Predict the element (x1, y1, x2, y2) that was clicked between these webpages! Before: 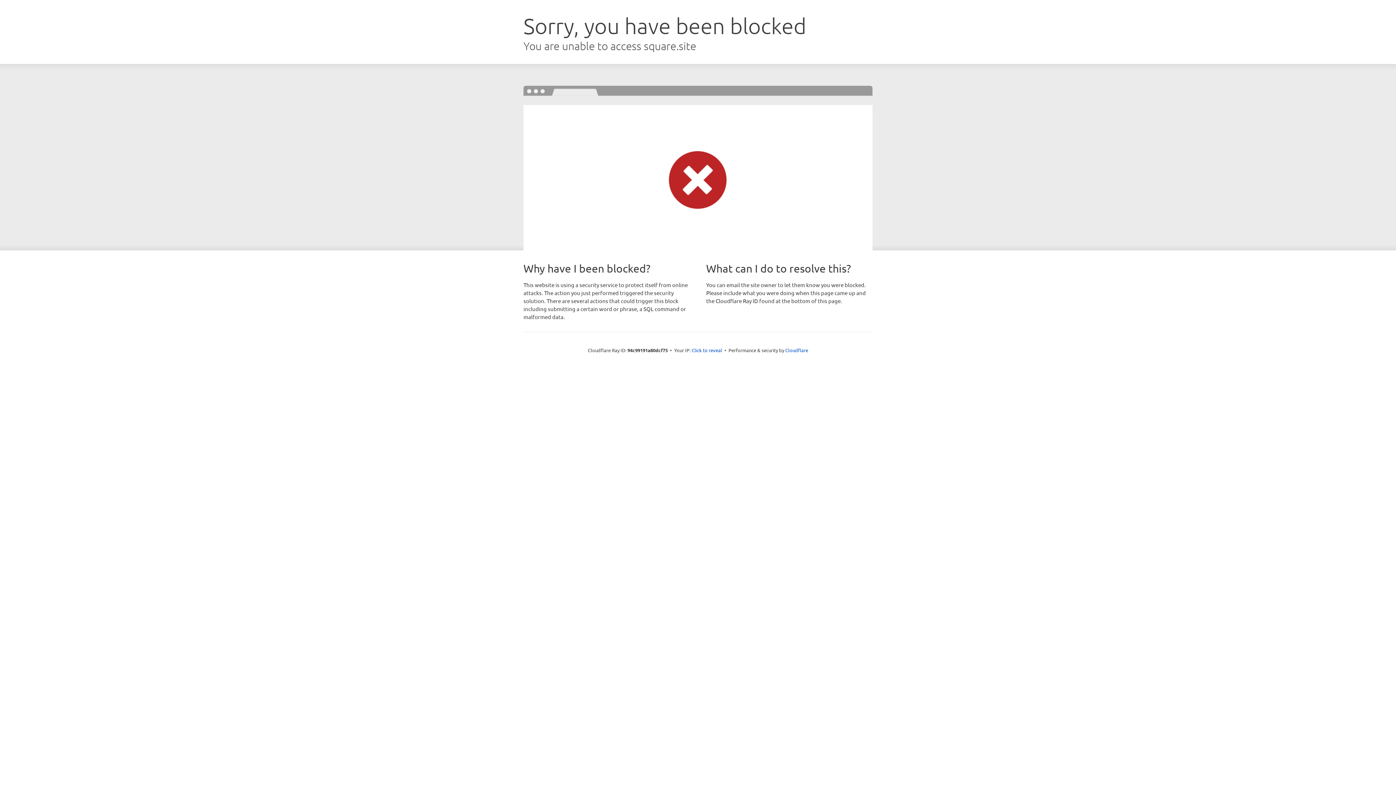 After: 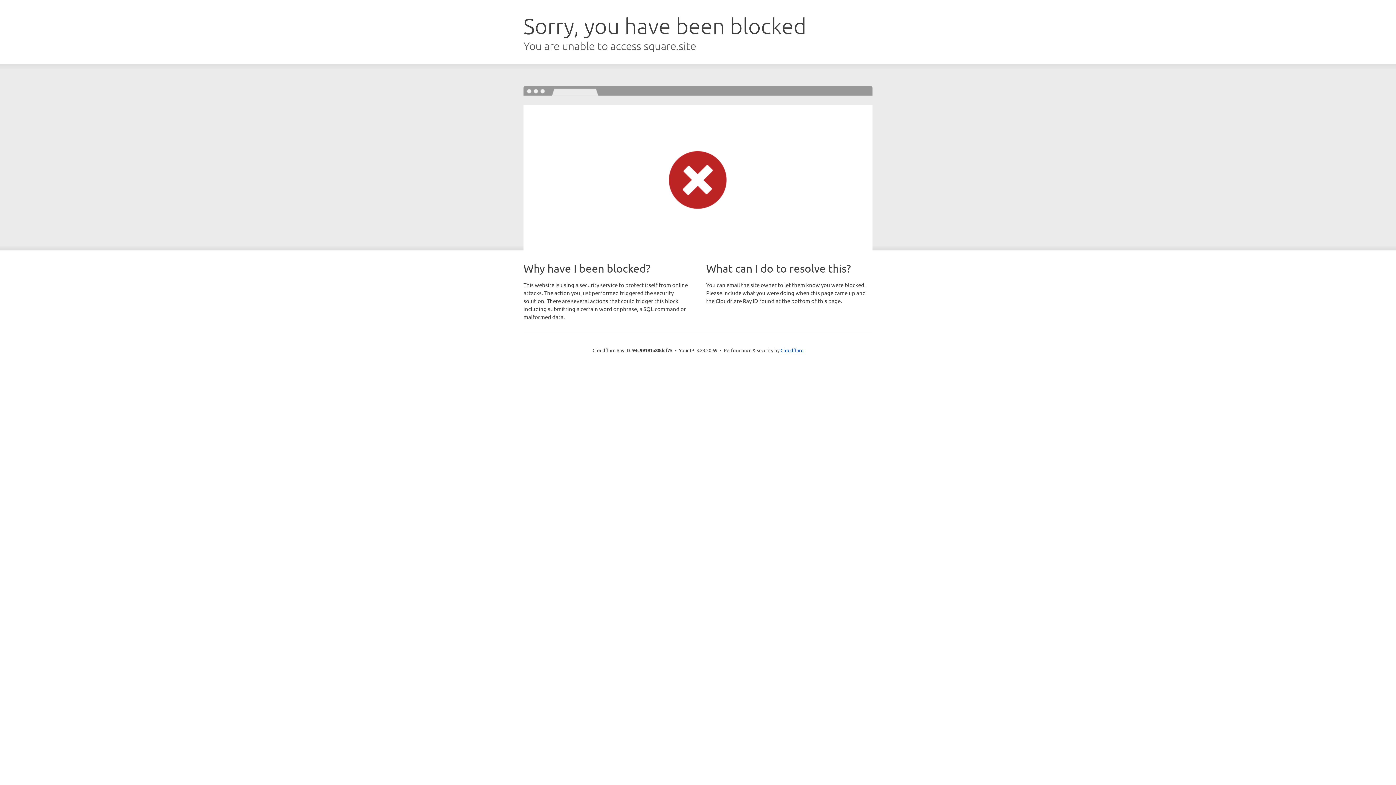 Action: bbox: (691, 346, 722, 353) label: Click to reveal